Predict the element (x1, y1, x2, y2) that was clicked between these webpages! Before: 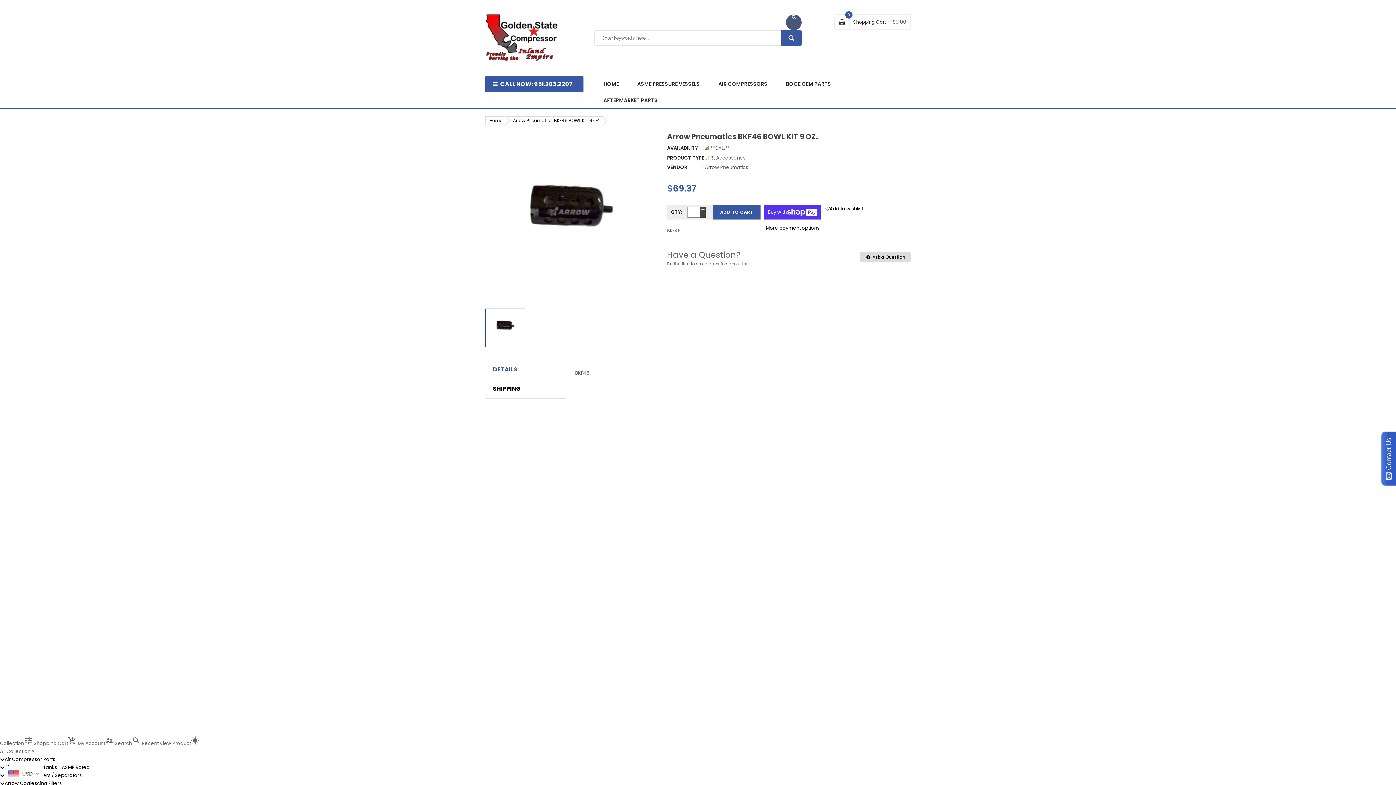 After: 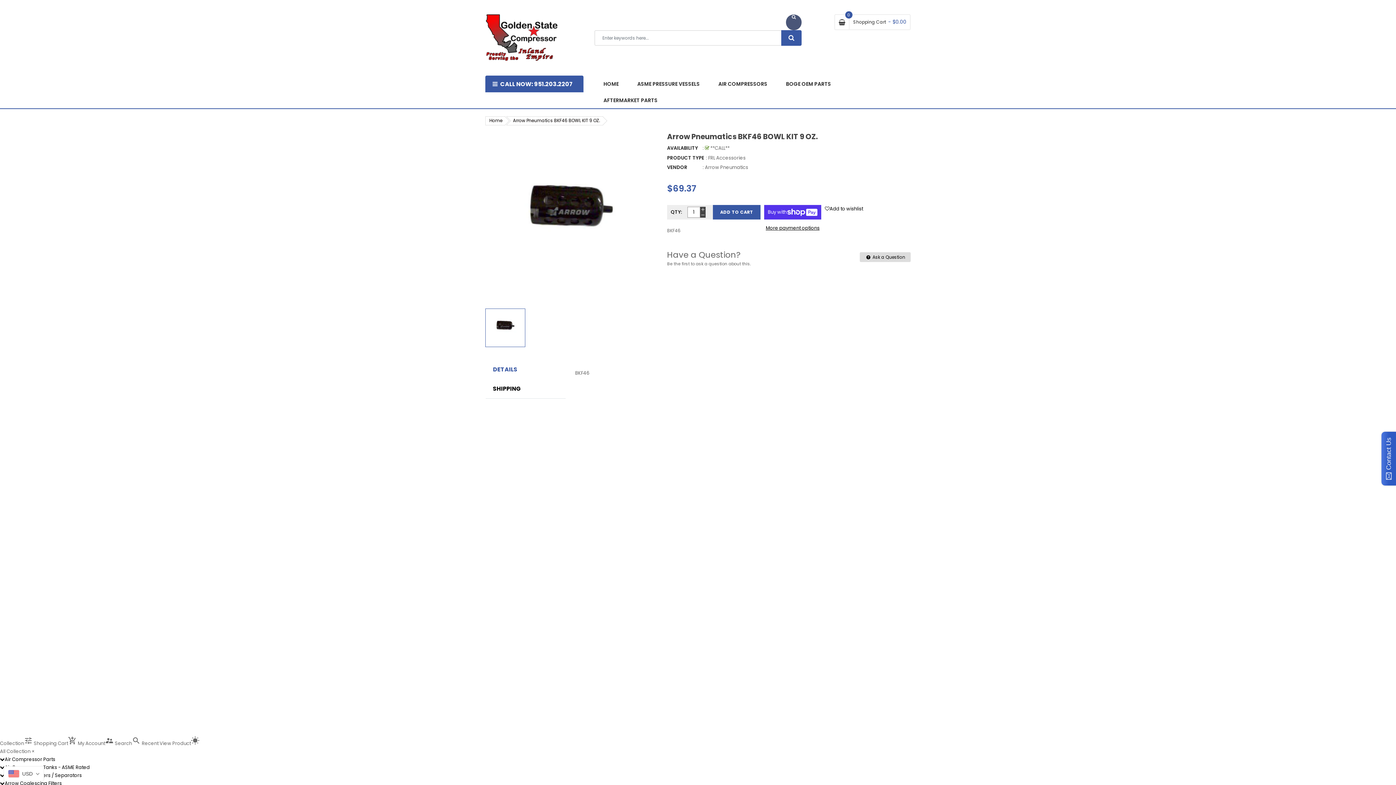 Action: bbox: (485, 308, 525, 347)